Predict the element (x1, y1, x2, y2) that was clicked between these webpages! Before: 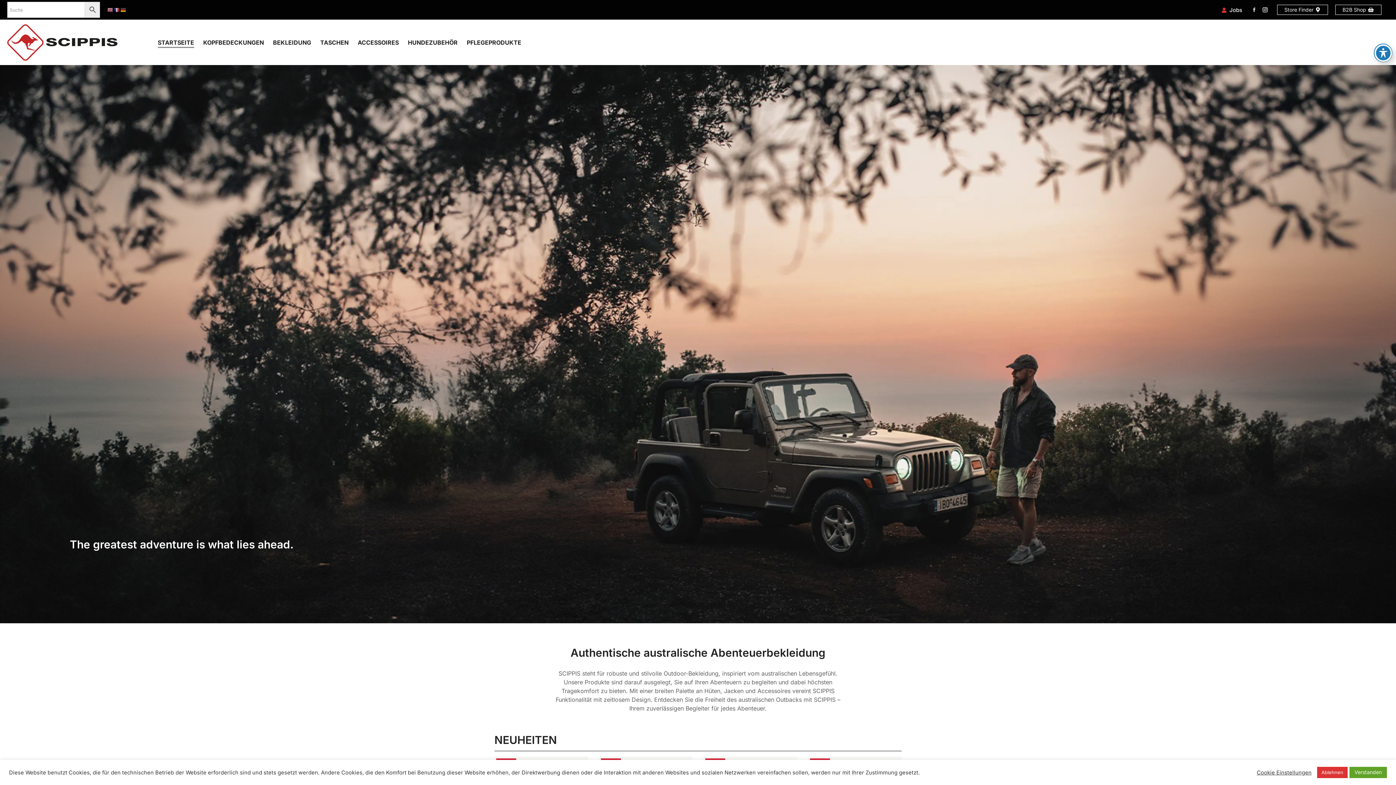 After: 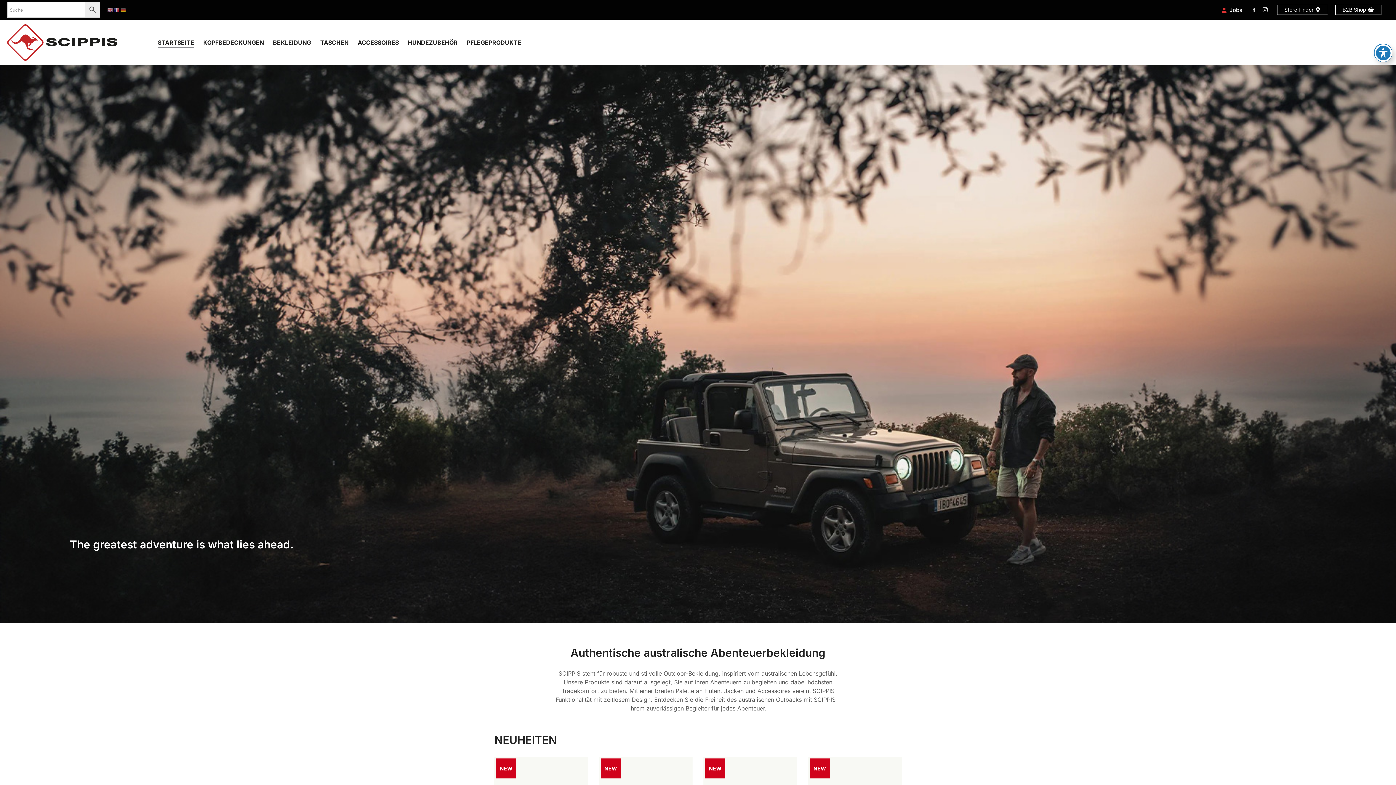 Action: bbox: (1349, 767, 1387, 778) label: Verstanden